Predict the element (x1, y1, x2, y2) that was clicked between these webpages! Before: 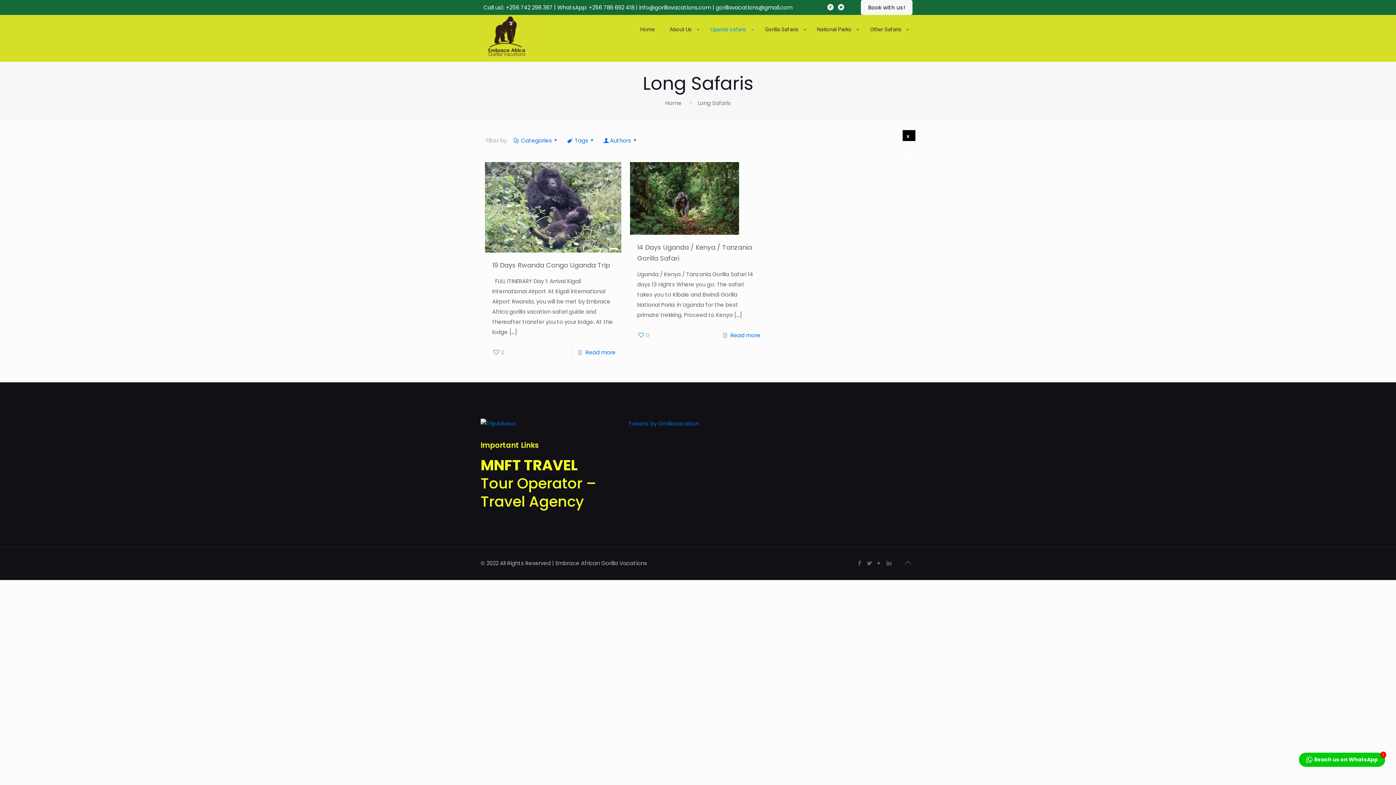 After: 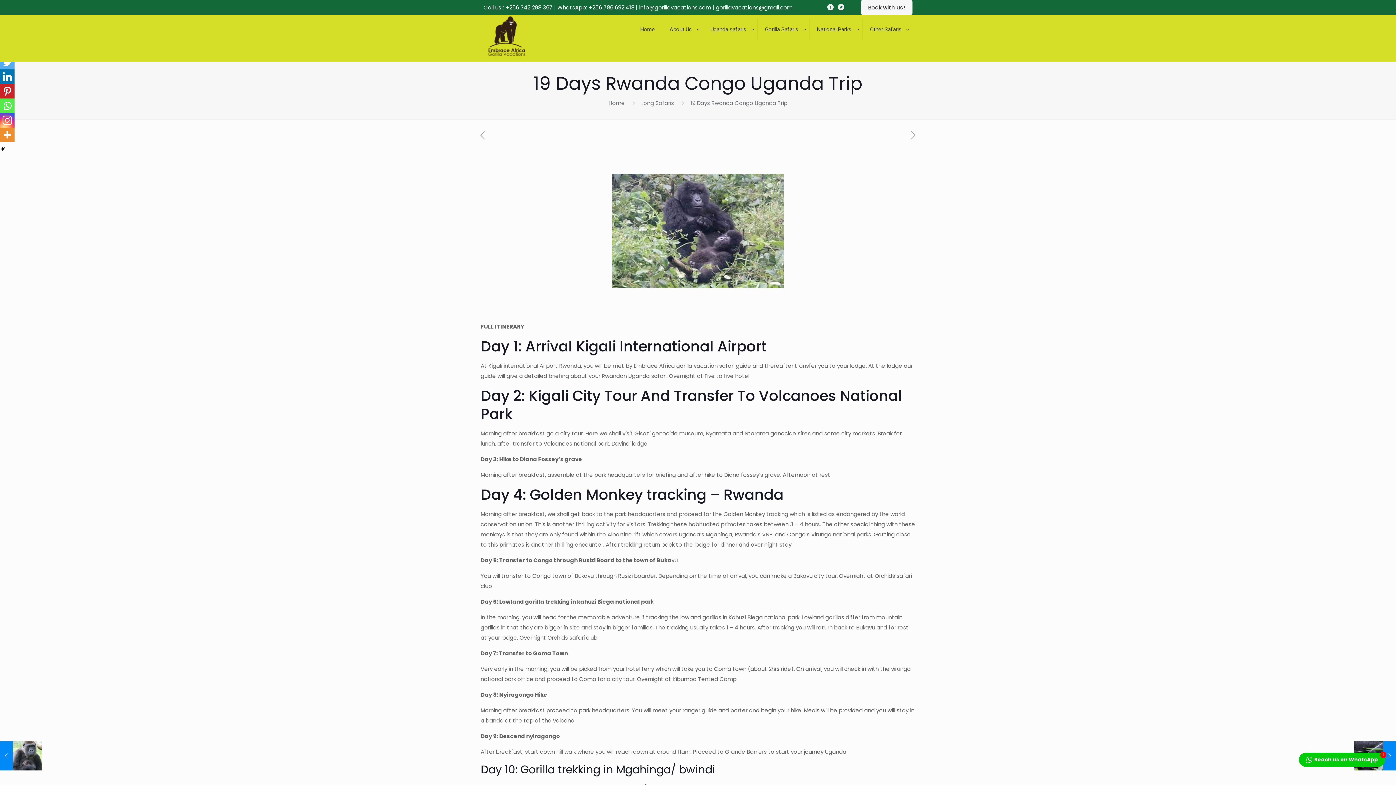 Action: label: Read more bbox: (585, 348, 615, 356)